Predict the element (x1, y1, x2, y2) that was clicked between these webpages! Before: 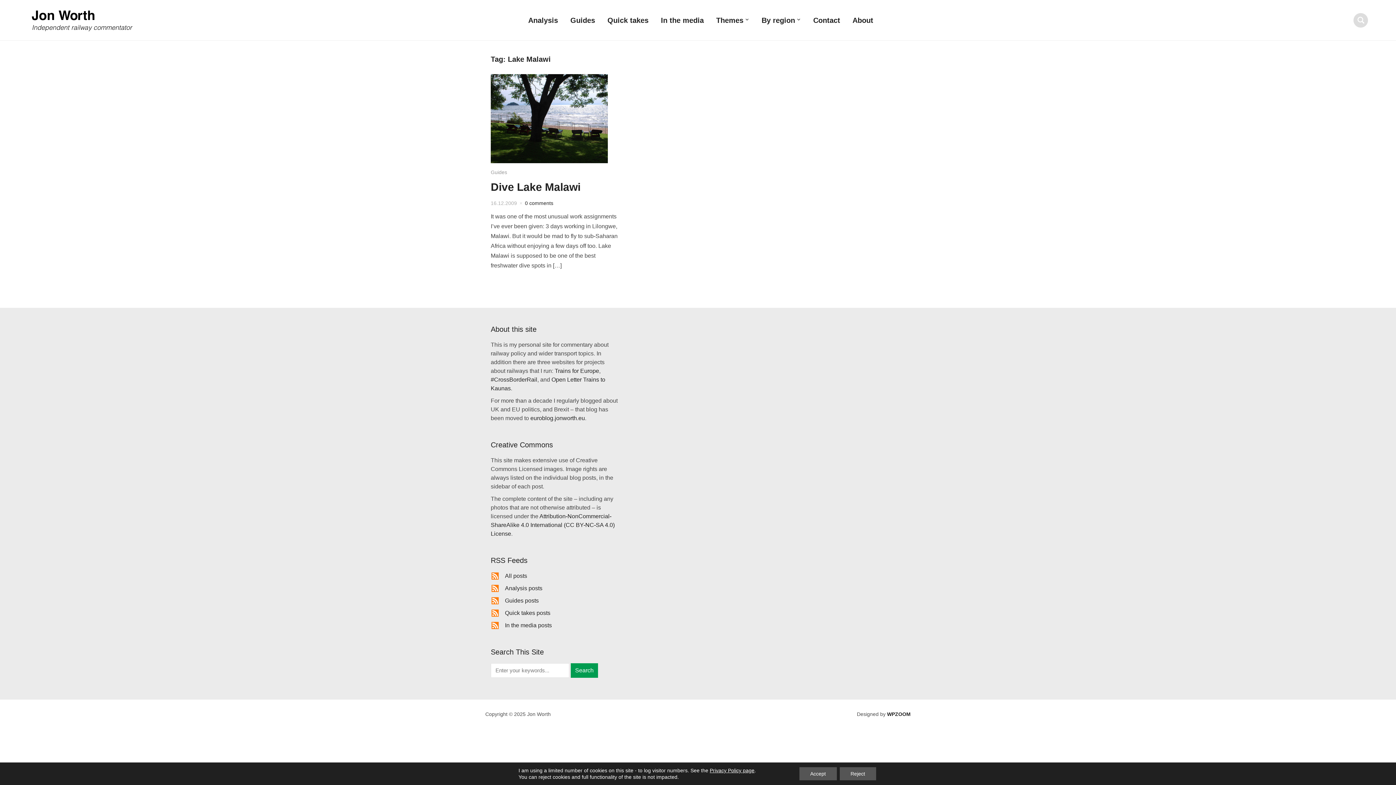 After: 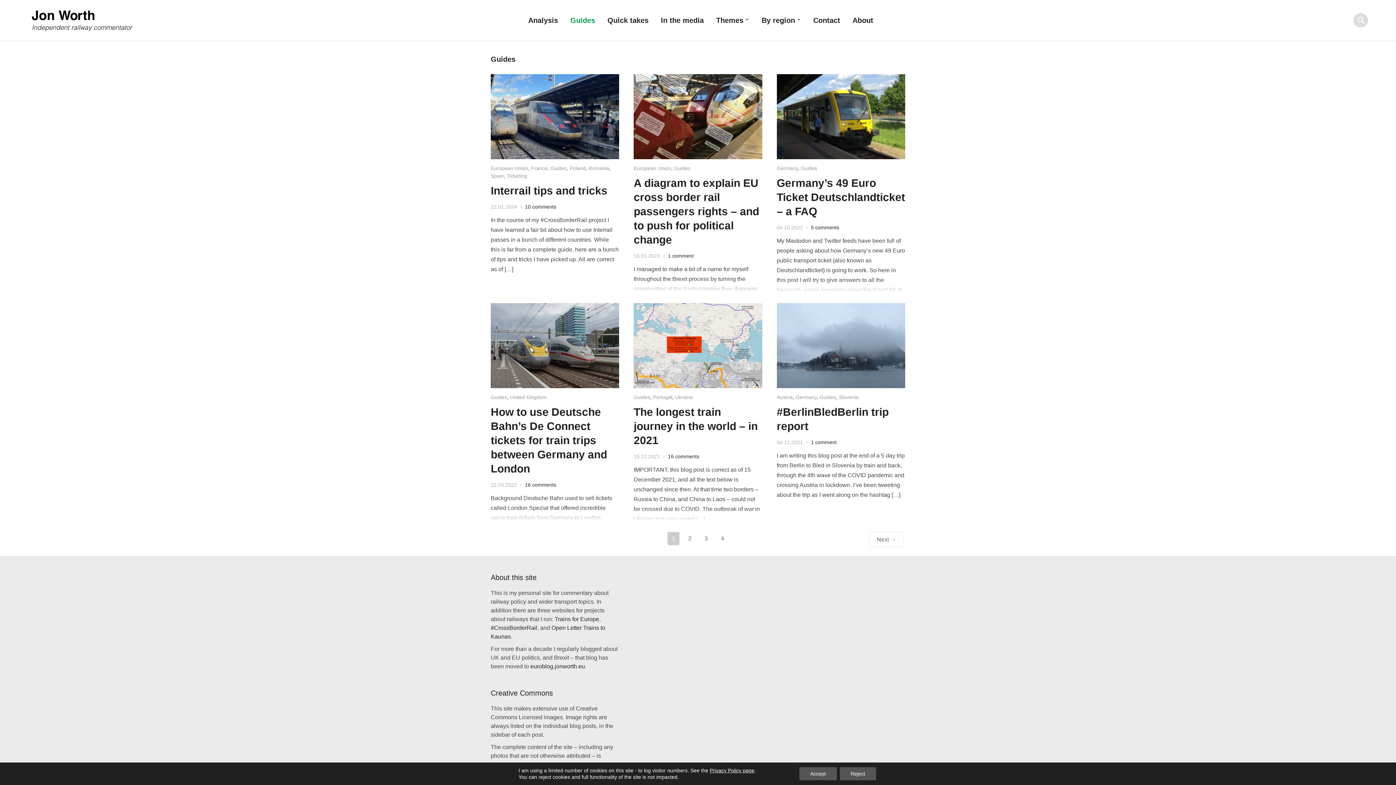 Action: bbox: (490, 169, 507, 175) label: Guides